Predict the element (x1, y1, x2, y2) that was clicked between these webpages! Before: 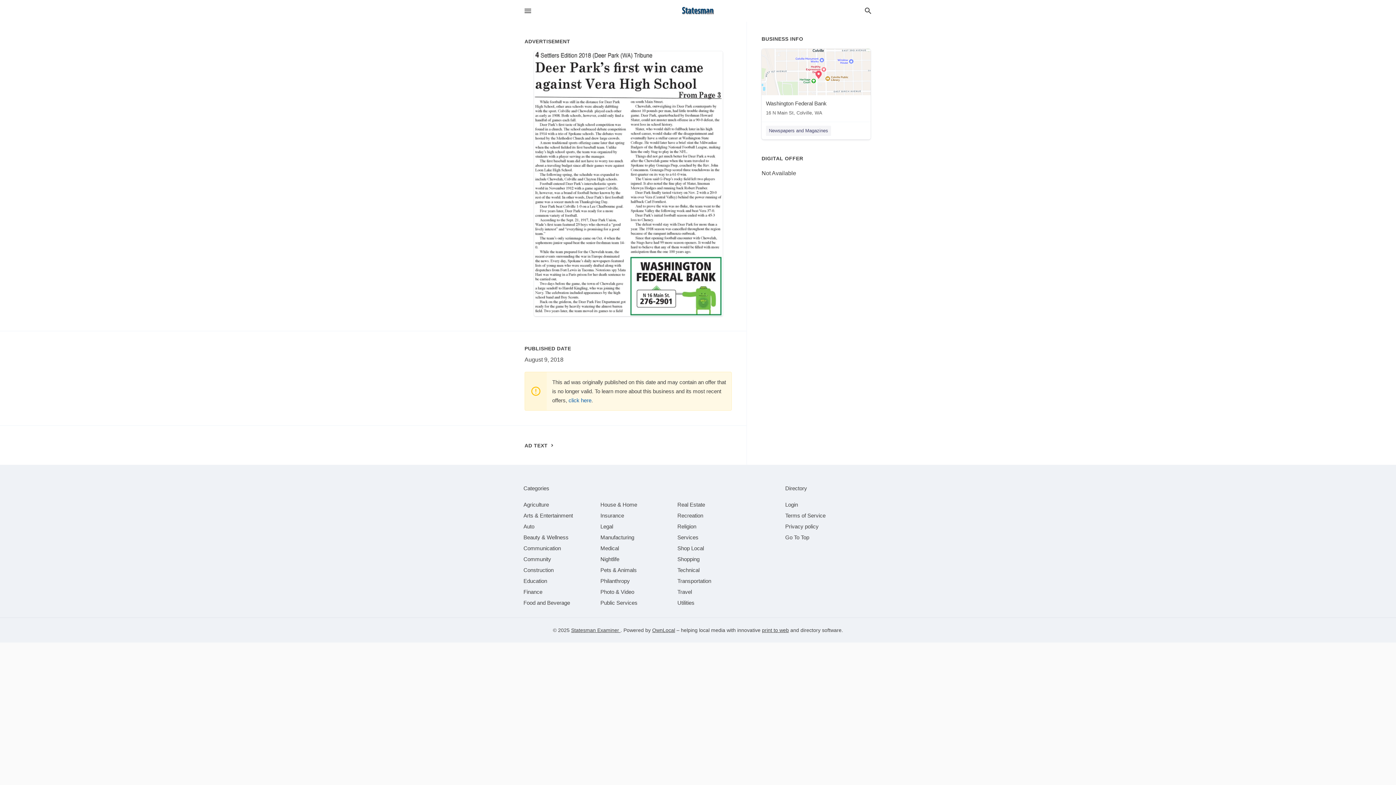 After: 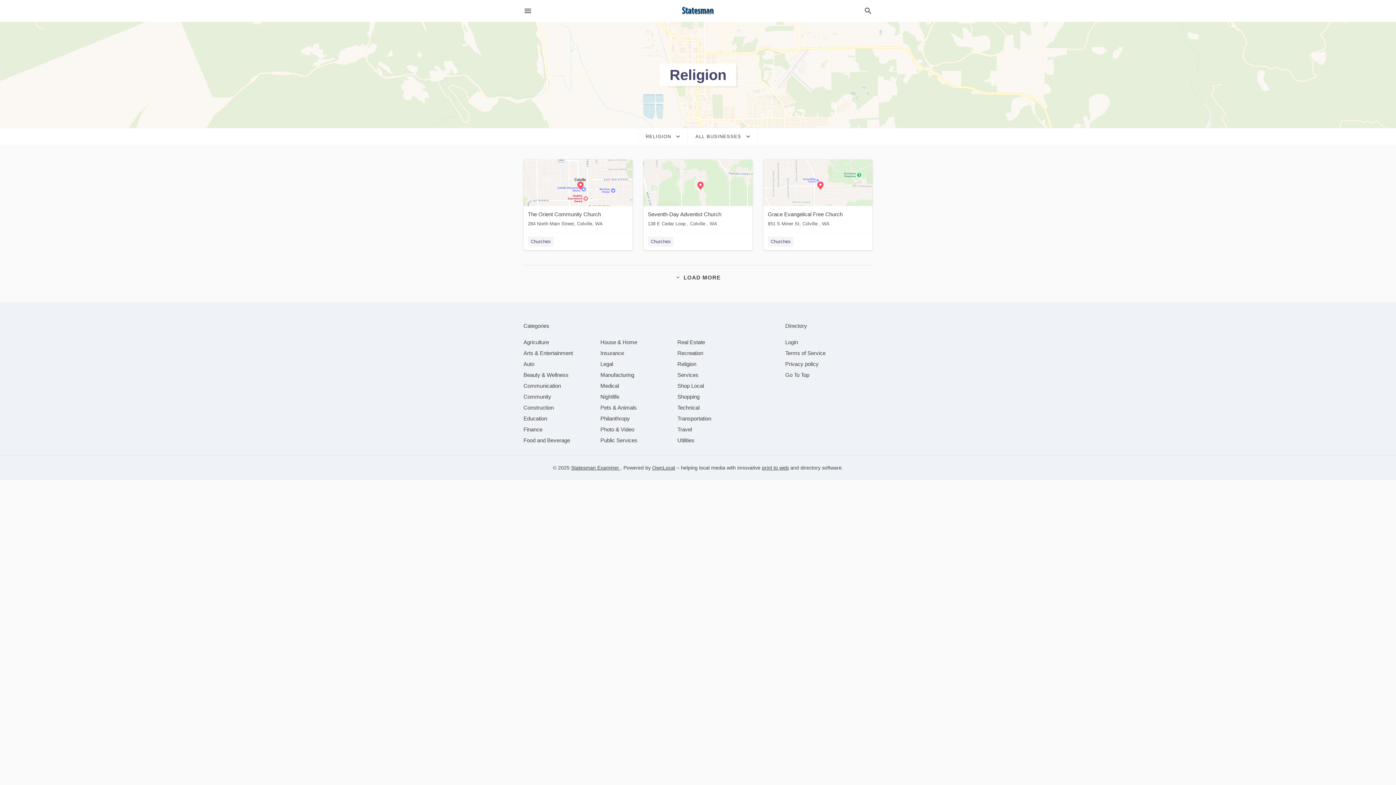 Action: bbox: (677, 523, 696, 529) label: category Religion